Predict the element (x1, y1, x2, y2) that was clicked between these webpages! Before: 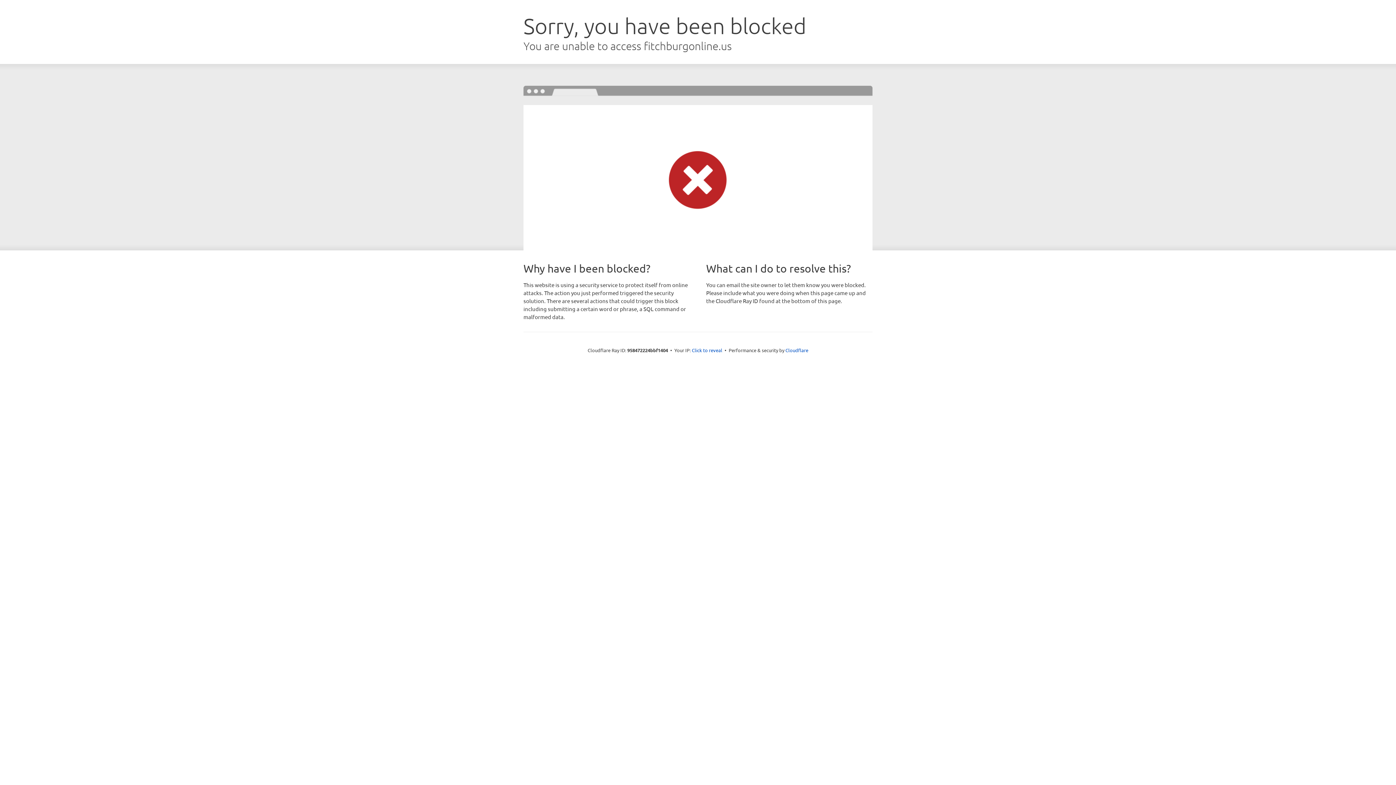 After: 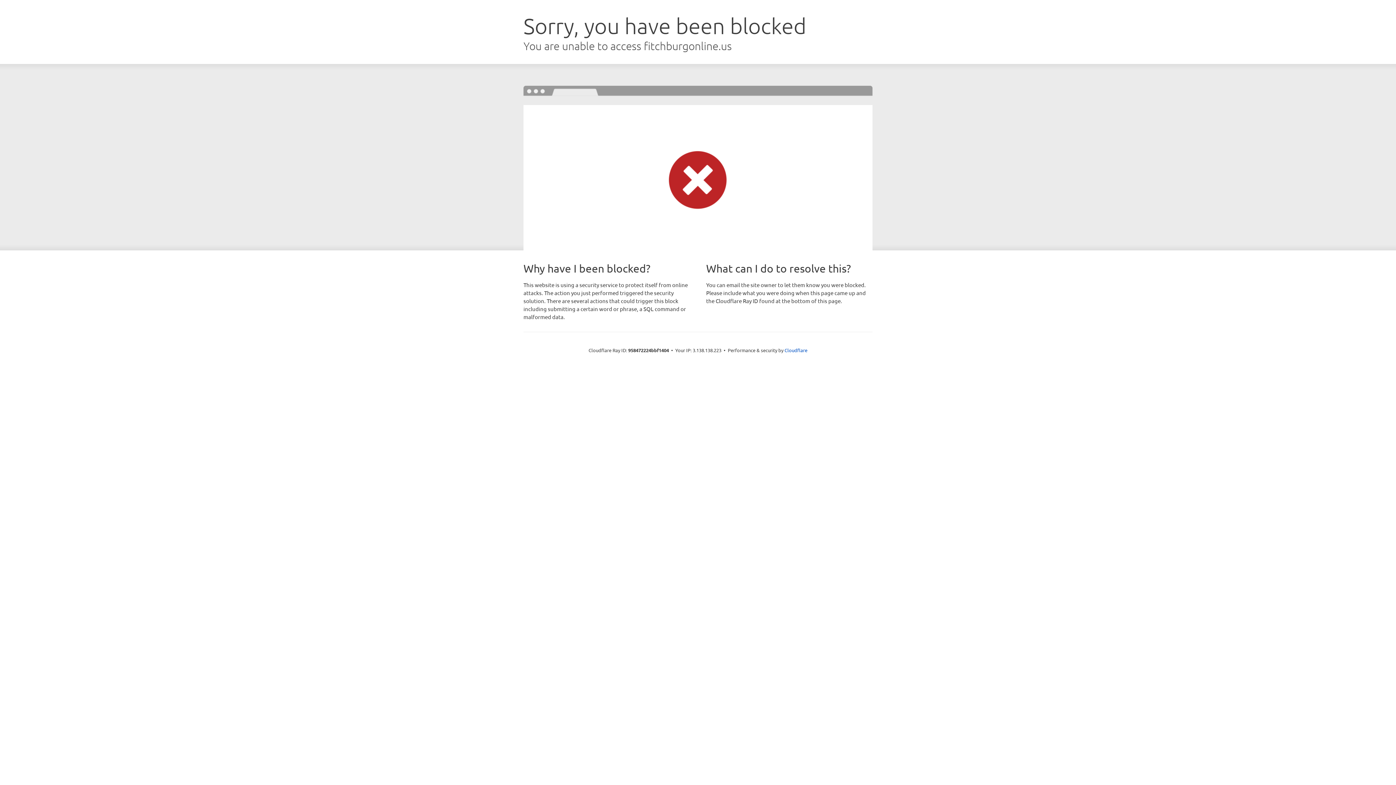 Action: bbox: (692, 346, 722, 353) label: Click to reveal